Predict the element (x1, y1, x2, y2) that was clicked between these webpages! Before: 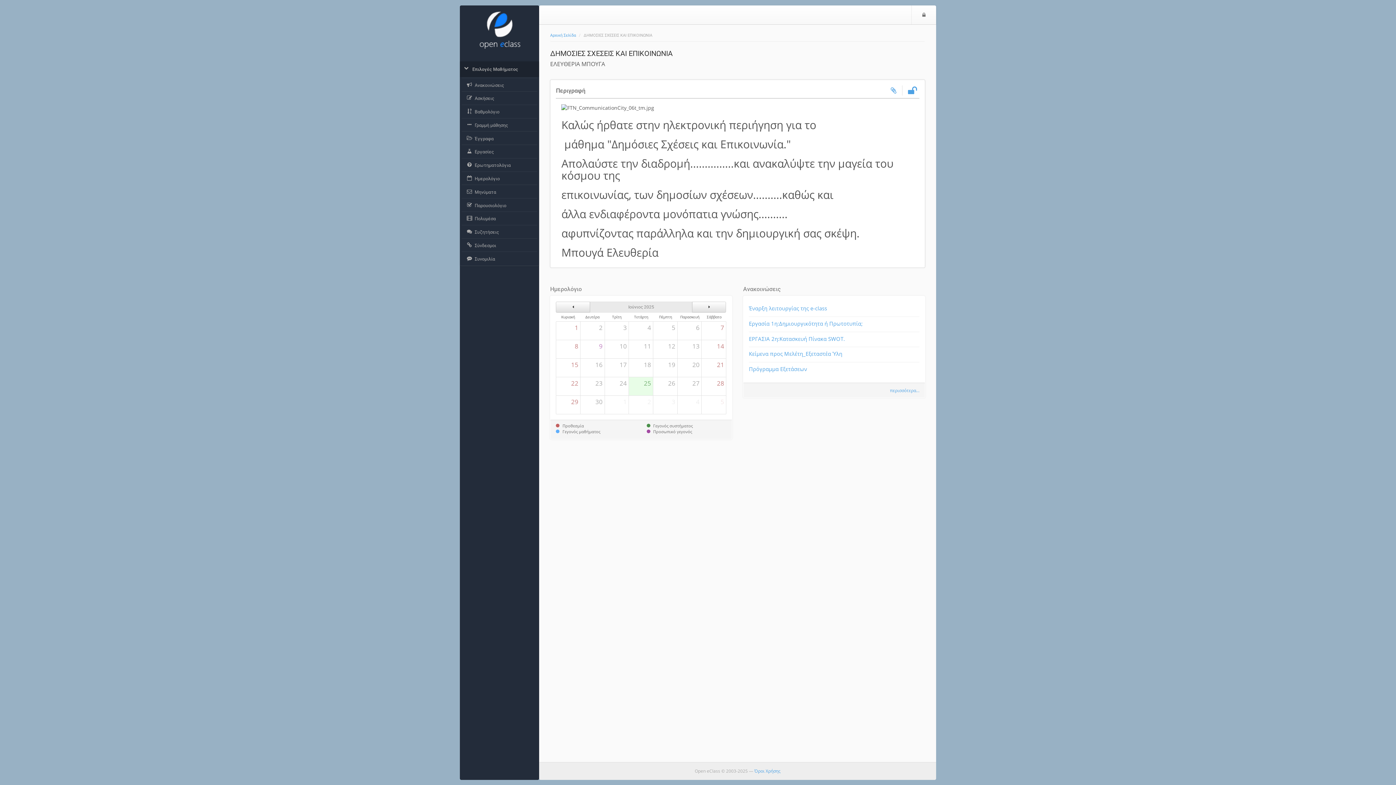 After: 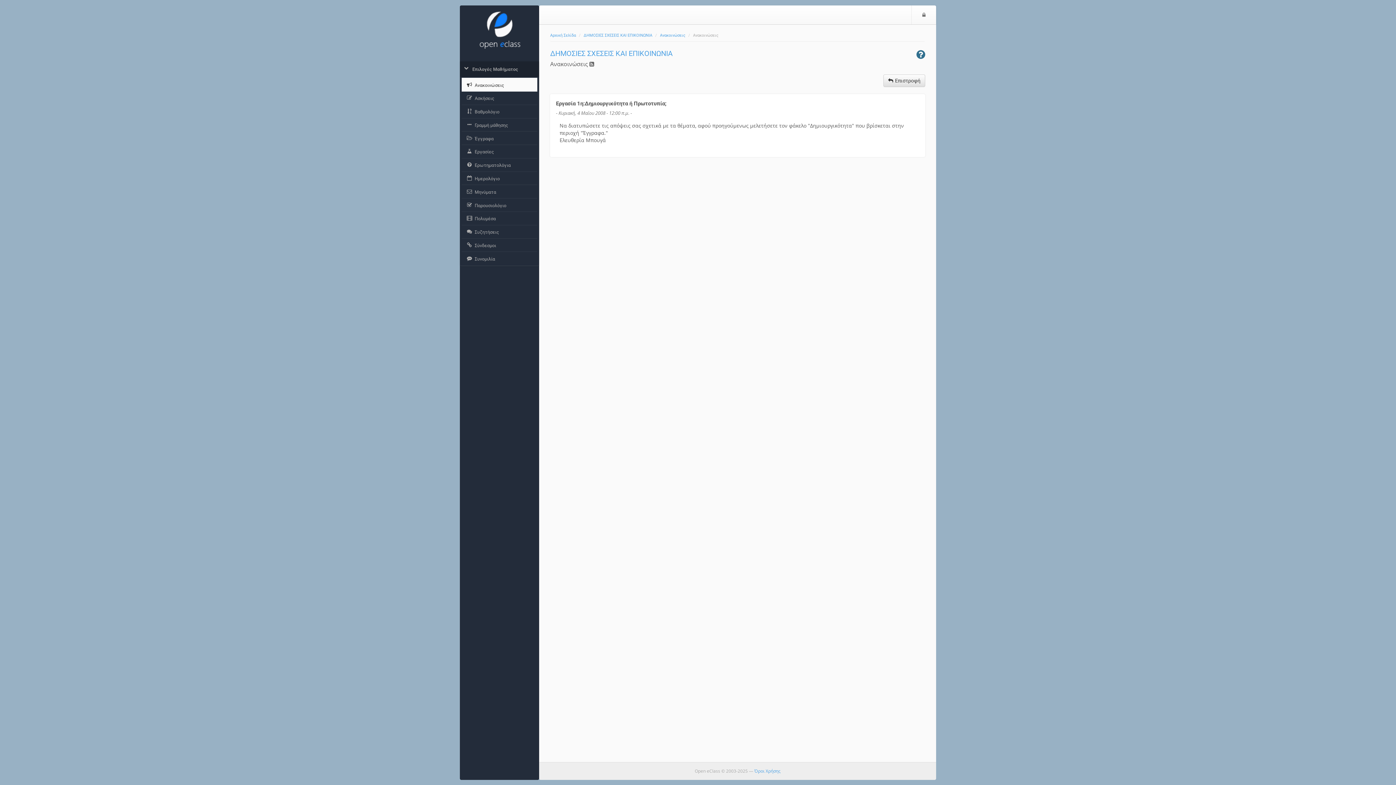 Action: label: Εργασία 1η:Δημιουργικότητα ή Πρωτοτυπία; bbox: (749, 319, 862, 327)